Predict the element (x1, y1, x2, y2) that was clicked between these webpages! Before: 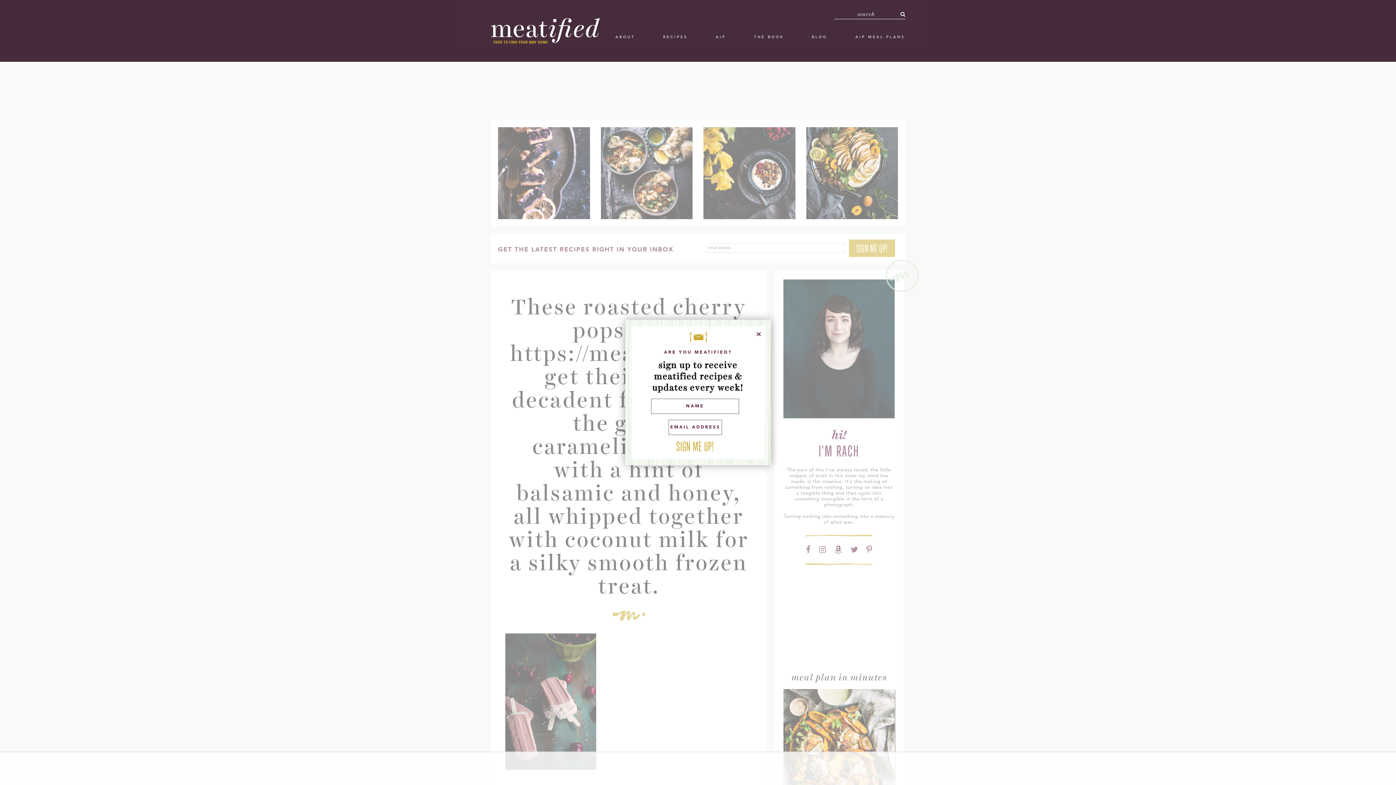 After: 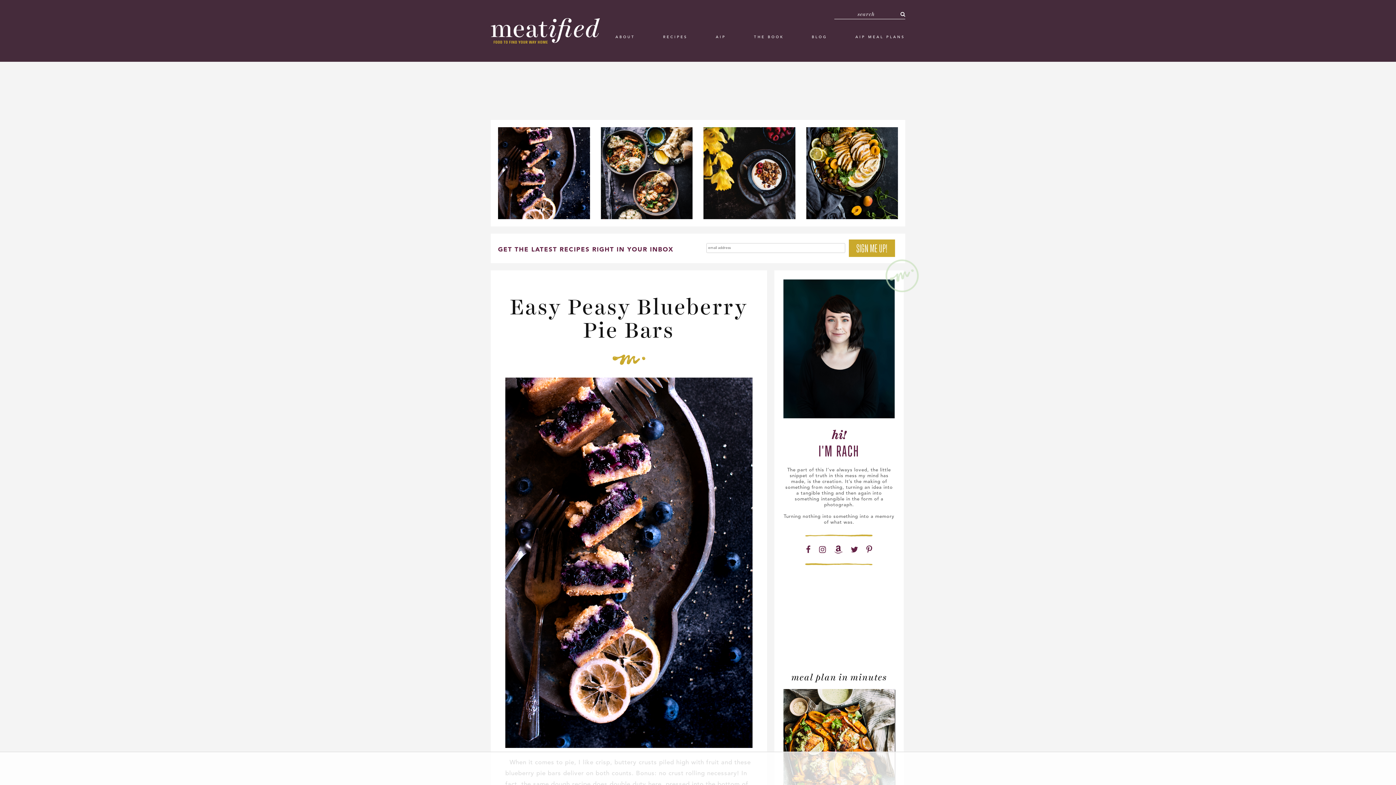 Action: bbox: (812, 34, 827, 40) label: BLOG